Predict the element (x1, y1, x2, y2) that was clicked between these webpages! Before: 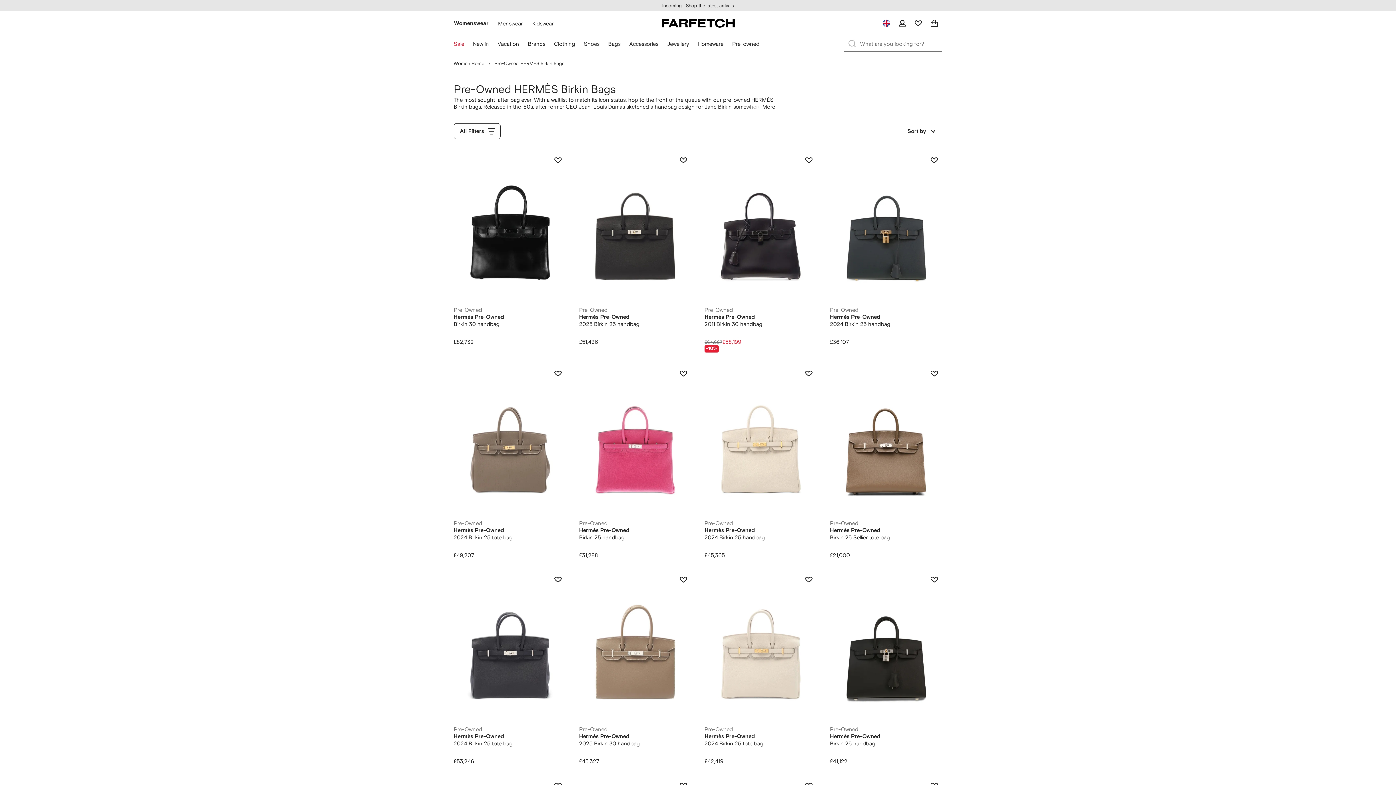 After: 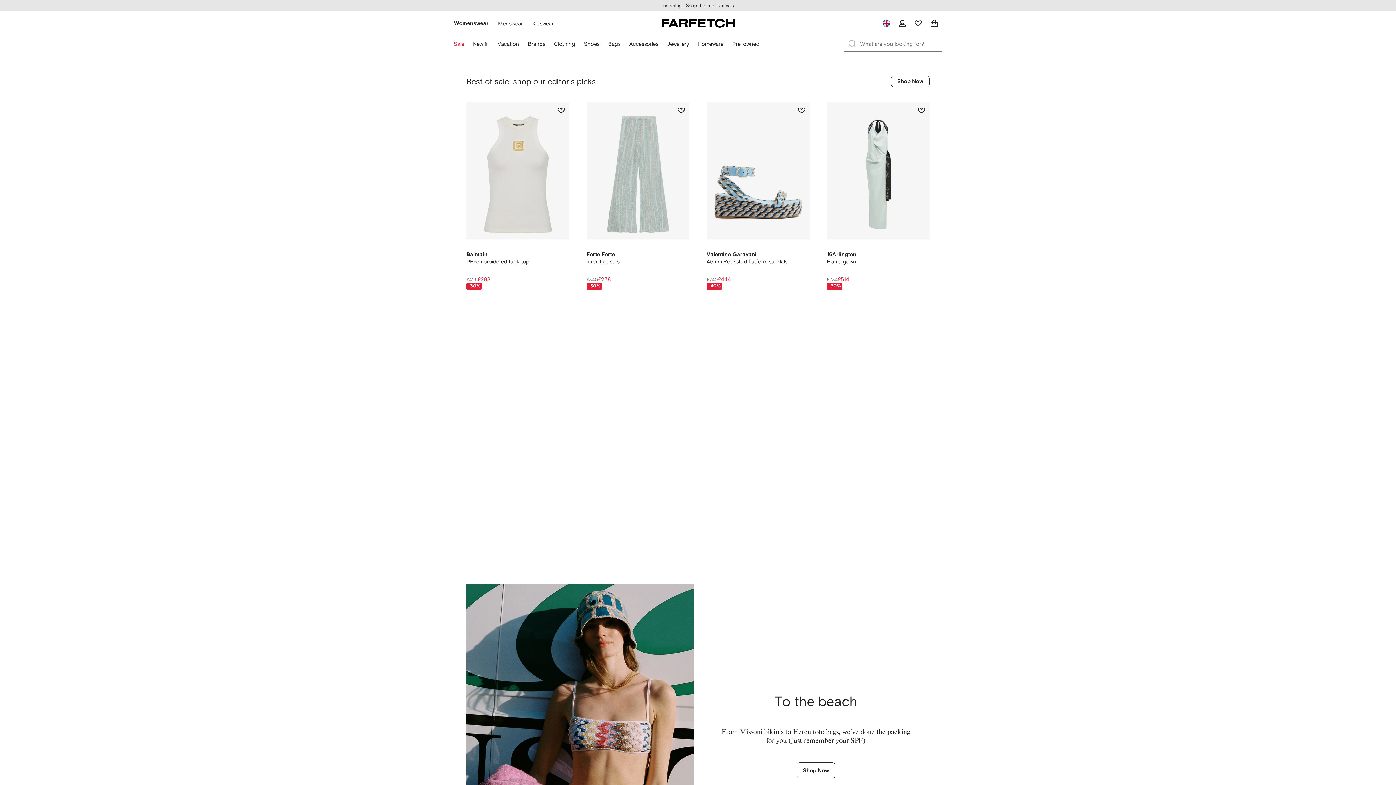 Action: label: Womenswear bbox: (449, 15, 493, 31)